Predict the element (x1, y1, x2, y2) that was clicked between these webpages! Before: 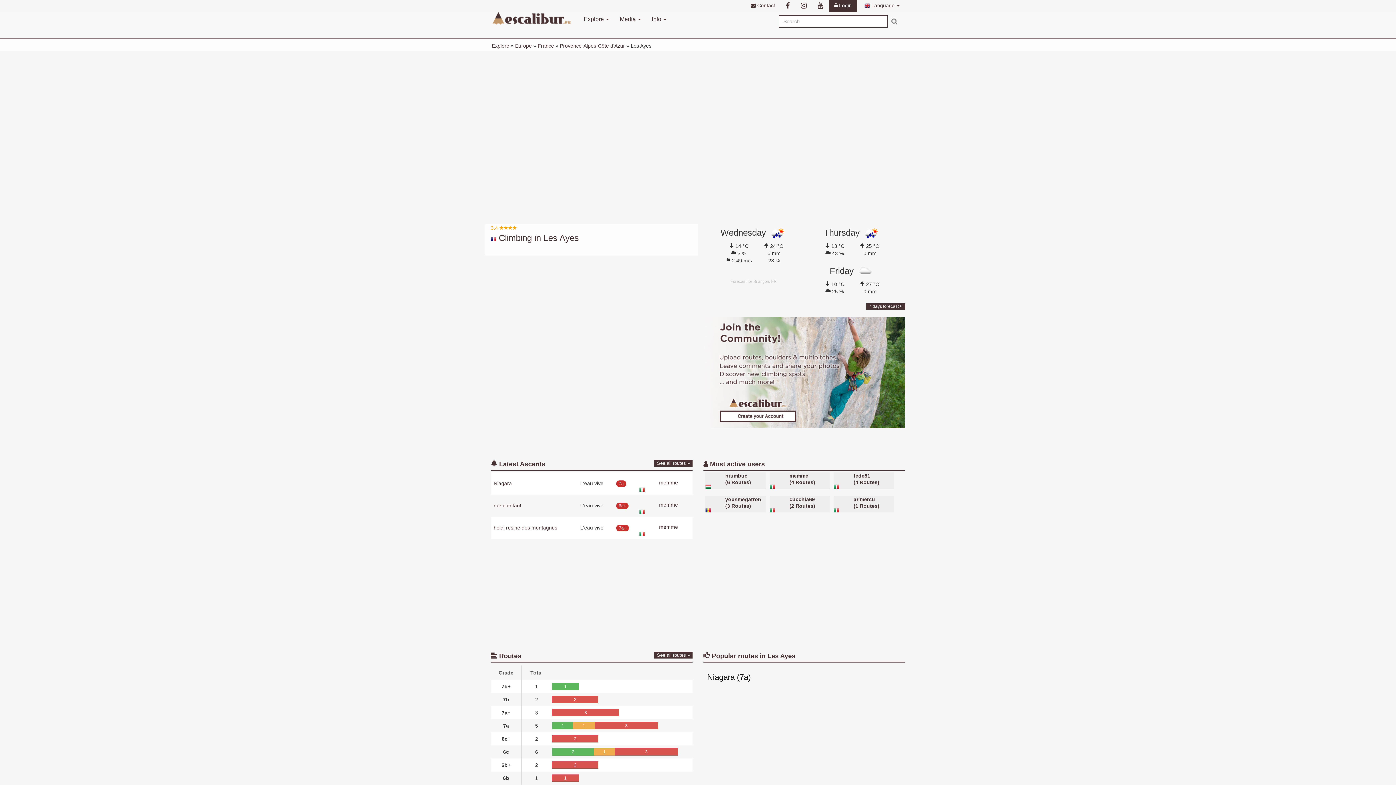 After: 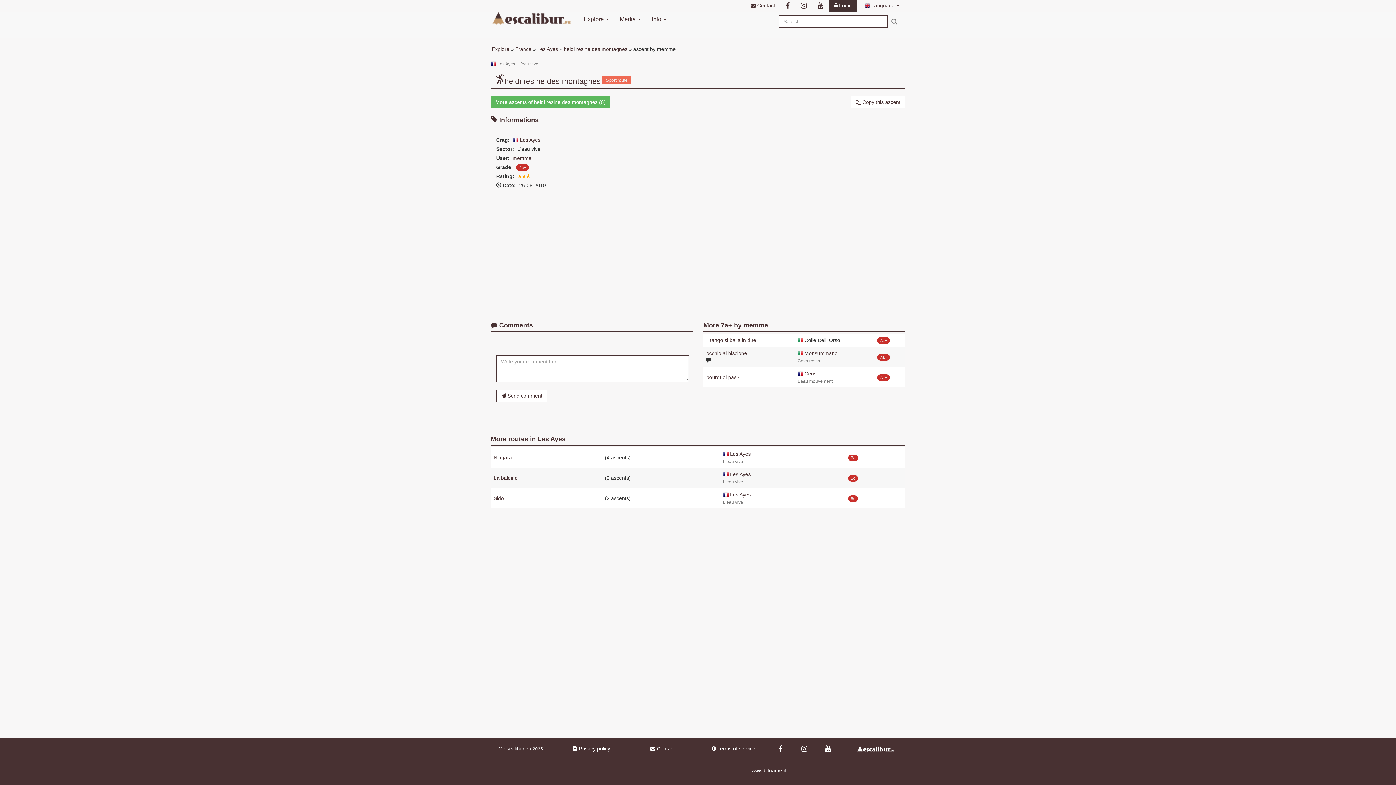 Action: bbox: (493, 524, 557, 530) label: heidi resine des montagnes